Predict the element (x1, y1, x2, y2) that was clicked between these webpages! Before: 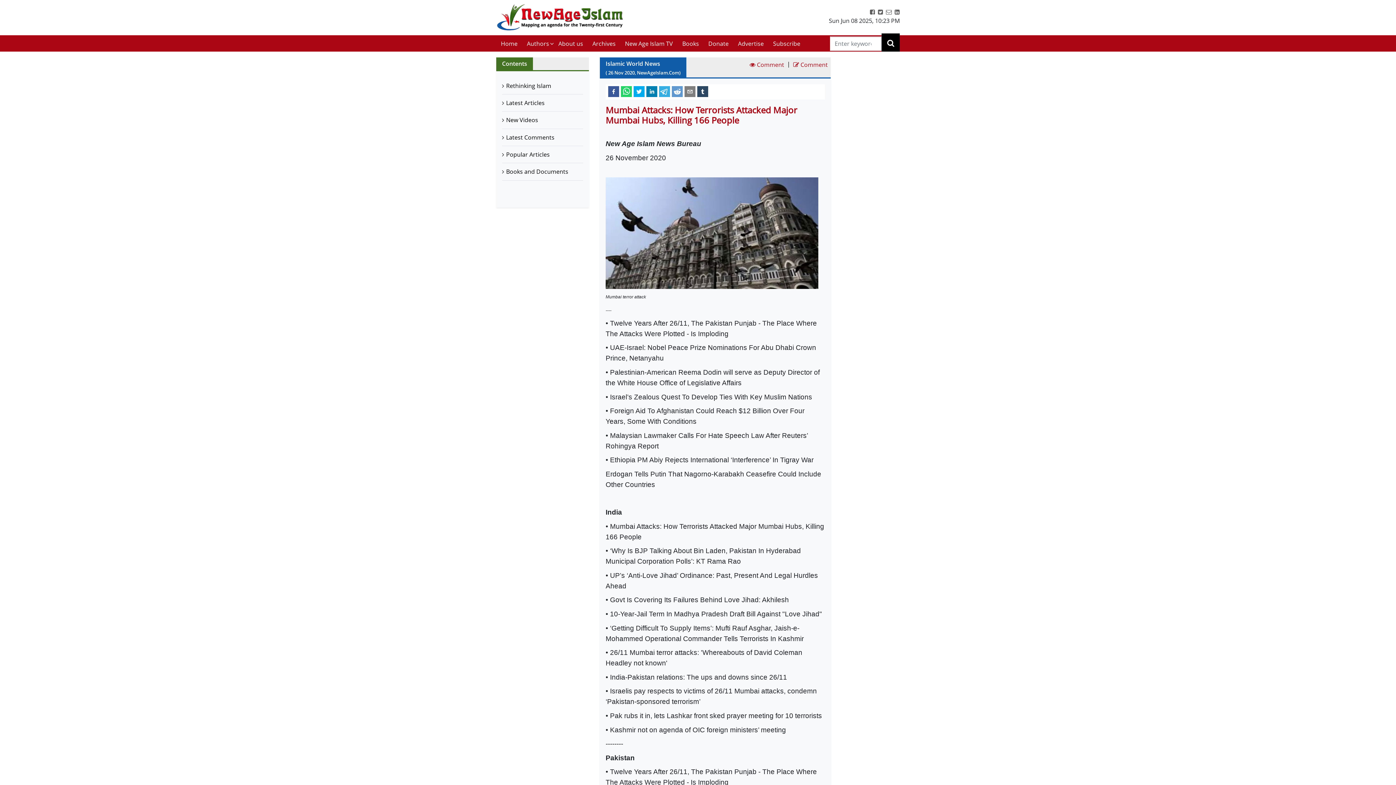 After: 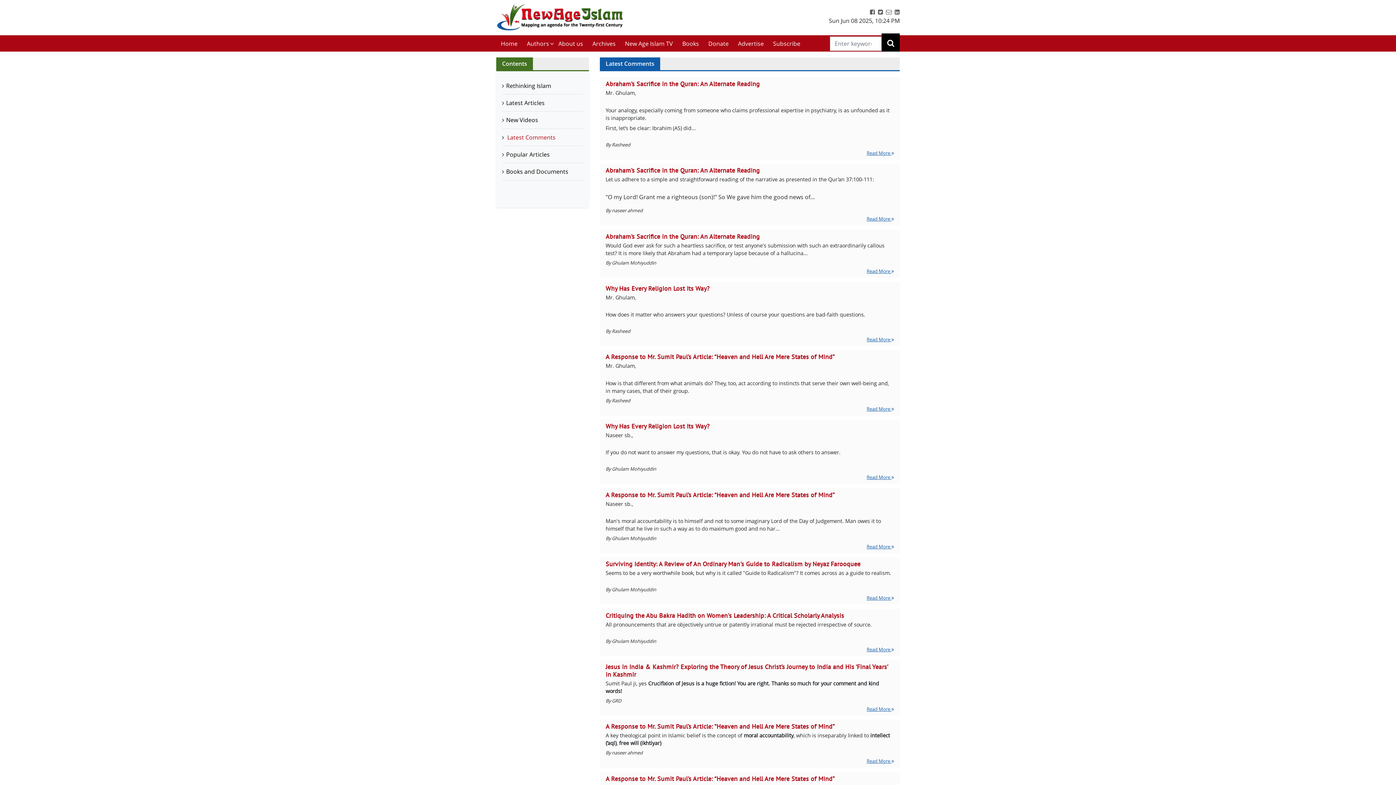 Action: bbox: (502, 128, 583, 145) label: Latest Comments